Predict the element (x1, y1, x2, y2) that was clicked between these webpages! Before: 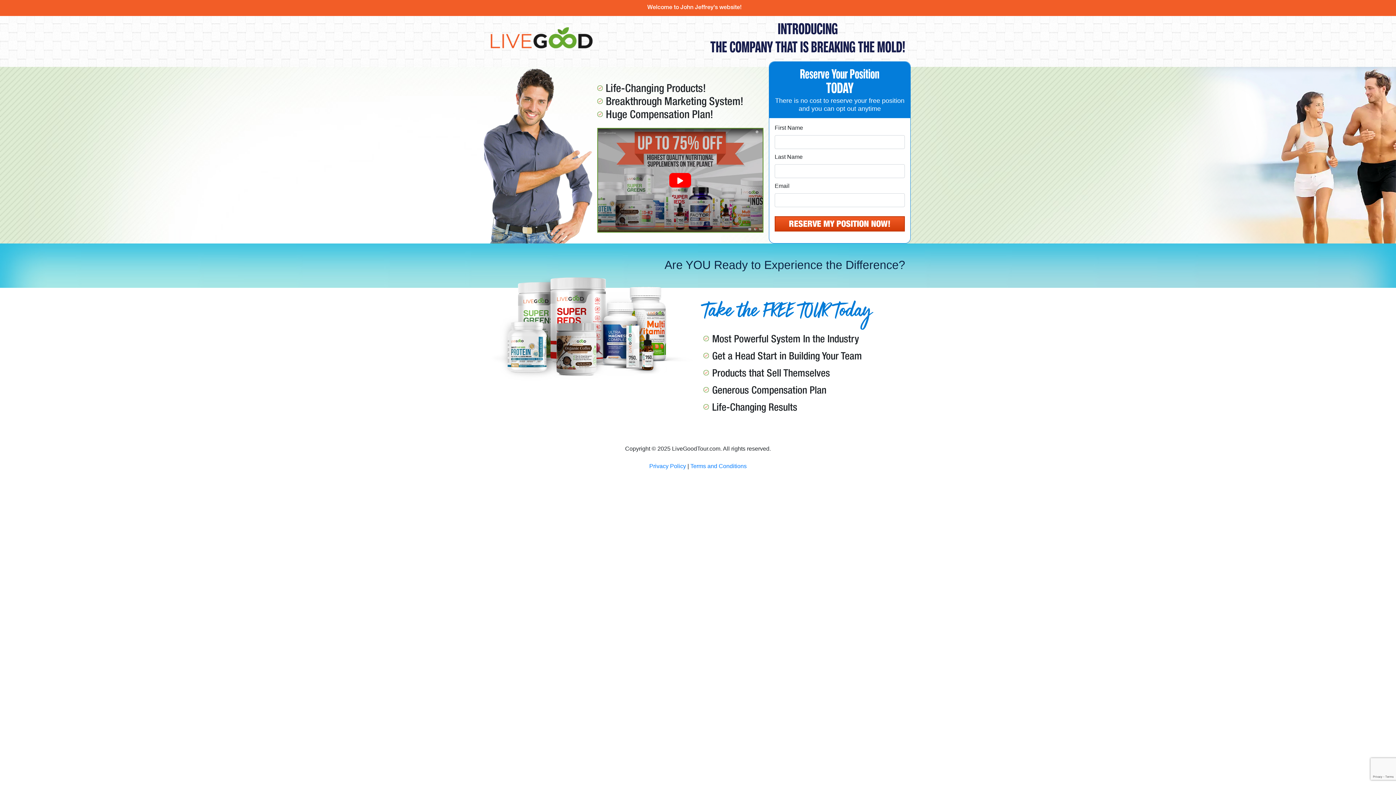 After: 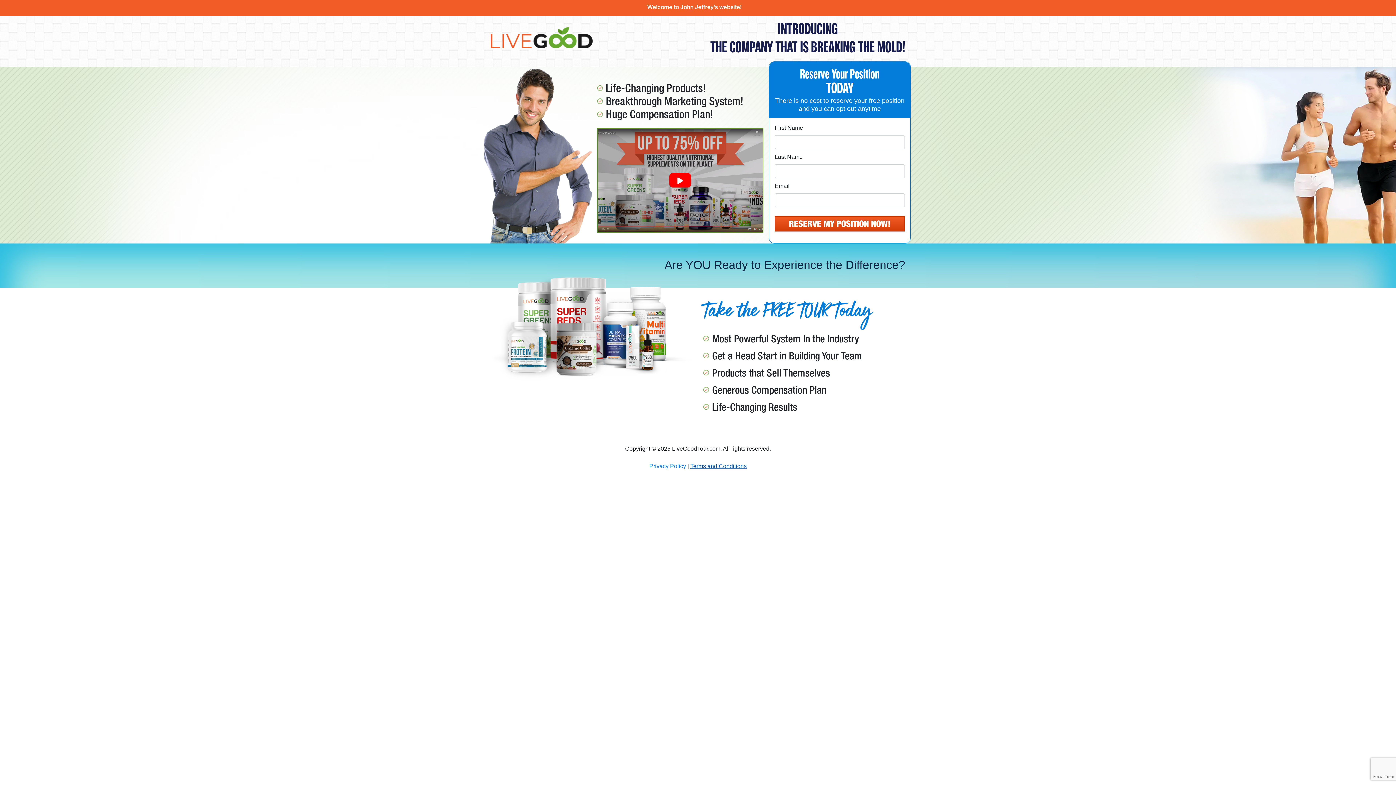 Action: bbox: (690, 463, 746, 469) label: Terms and Conditions